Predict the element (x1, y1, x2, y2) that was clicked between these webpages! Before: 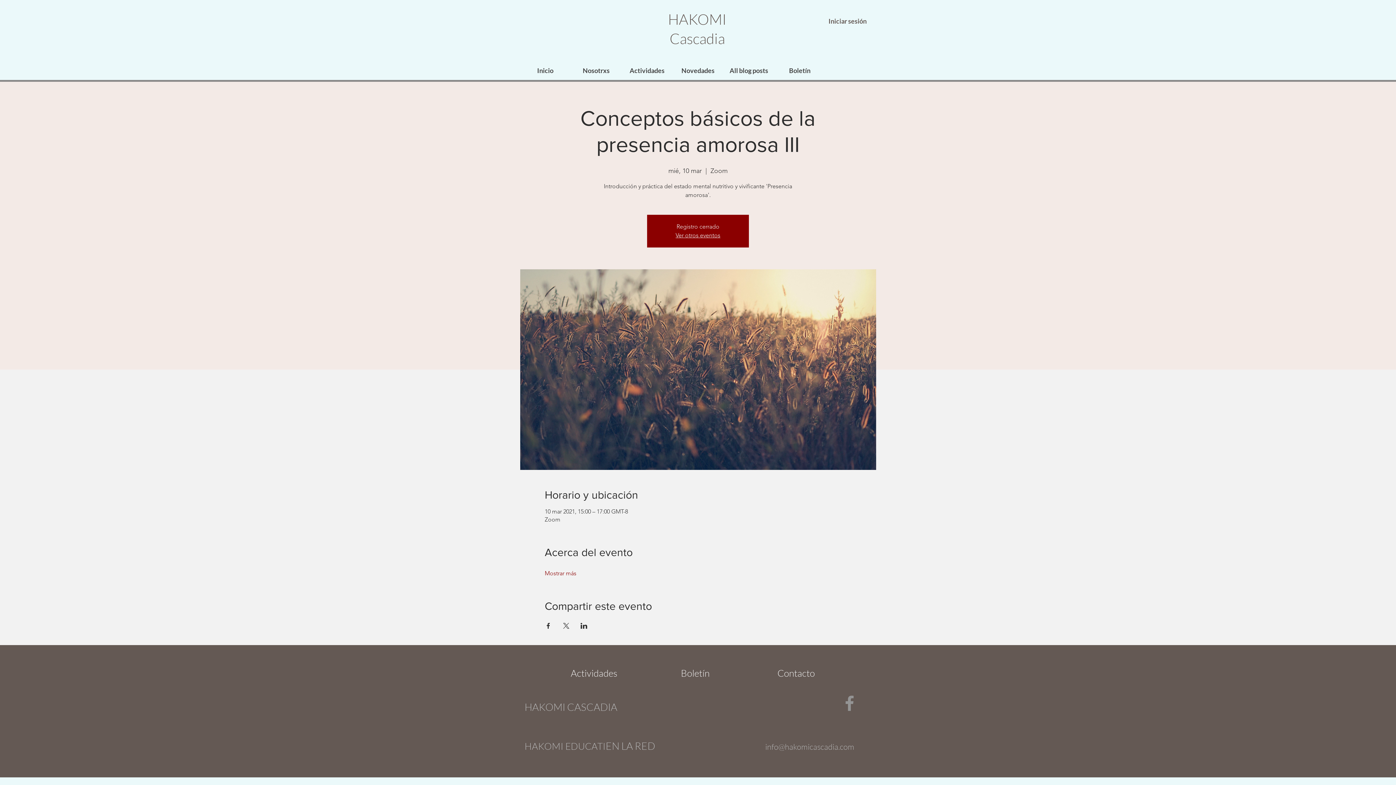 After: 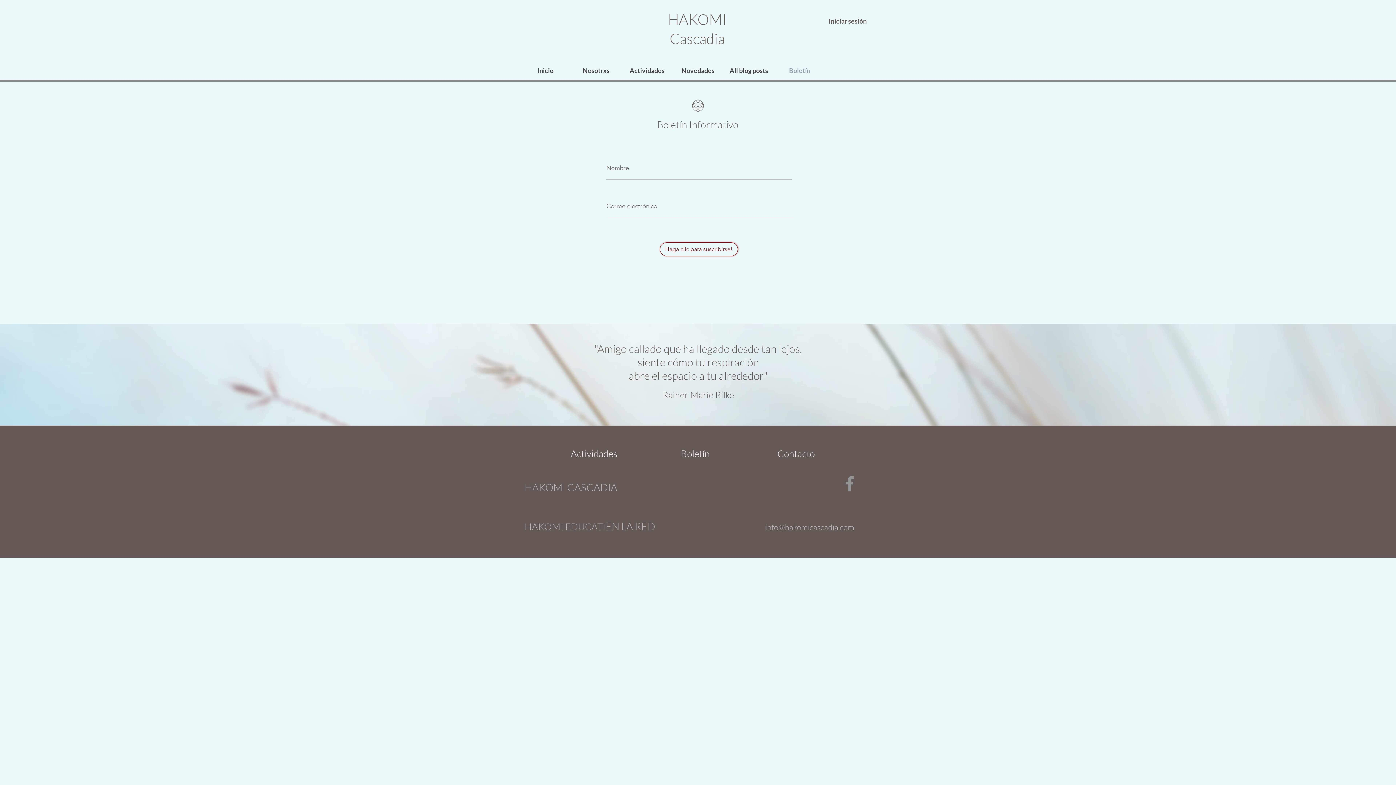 Action: label: Boletín bbox: (774, 60, 825, 81)